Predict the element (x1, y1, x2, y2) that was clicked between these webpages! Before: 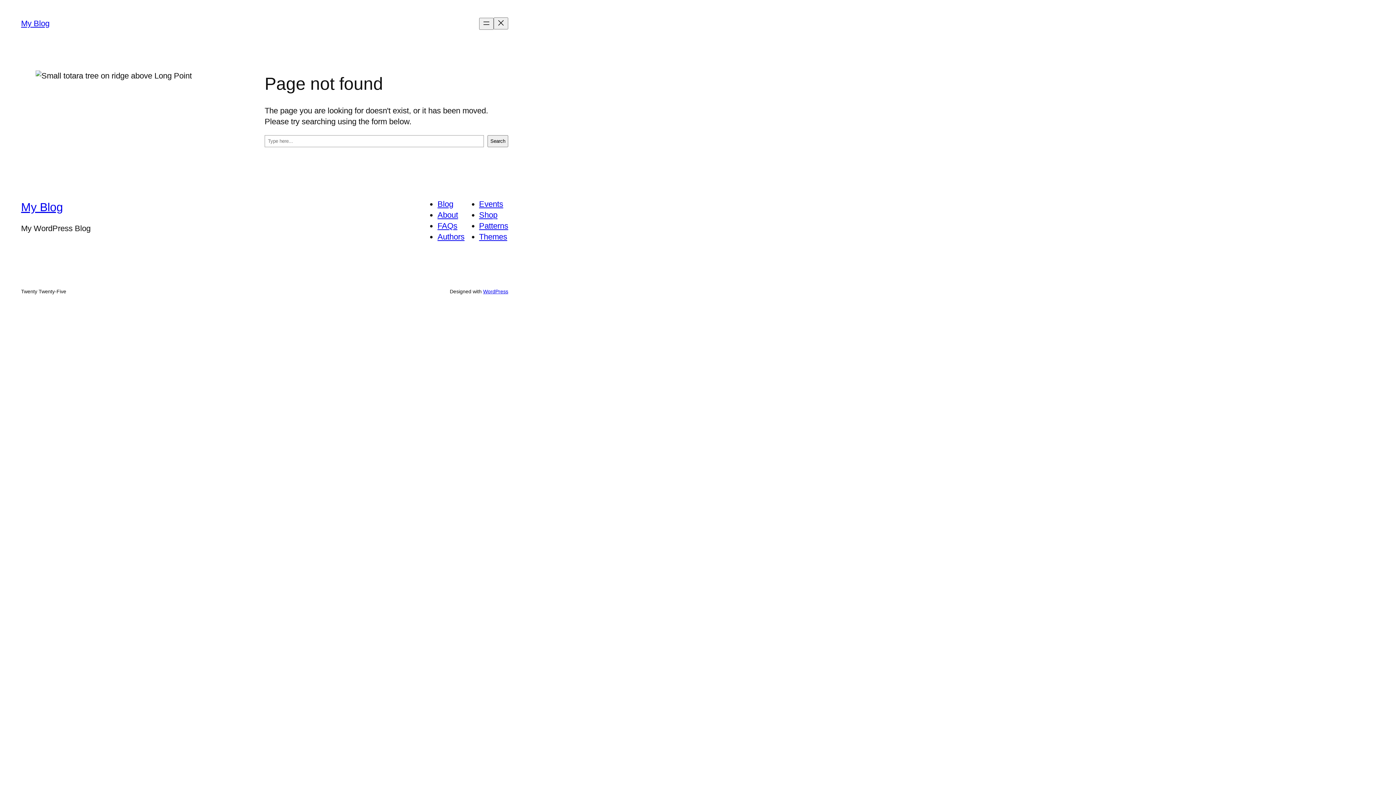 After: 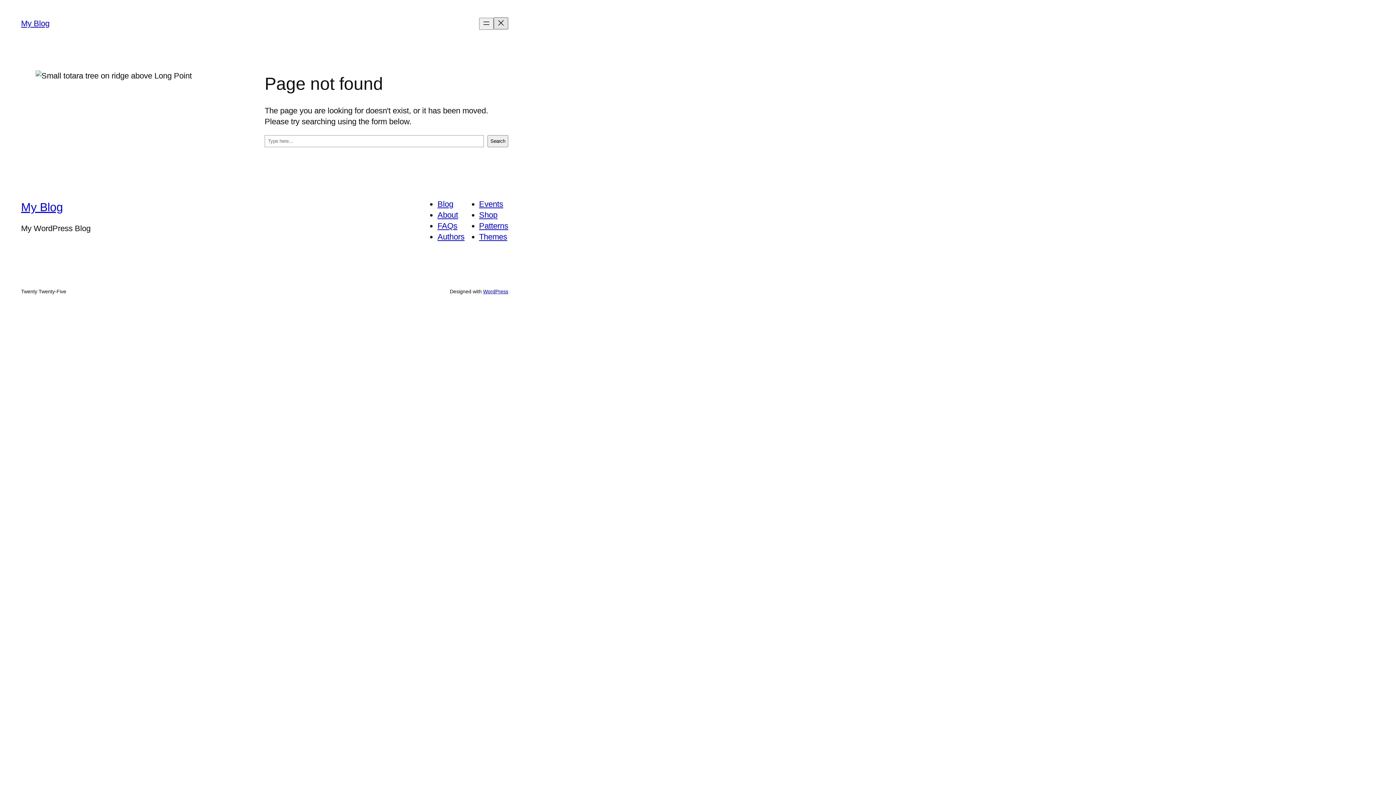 Action: bbox: (493, 17, 508, 29) label: Close menu